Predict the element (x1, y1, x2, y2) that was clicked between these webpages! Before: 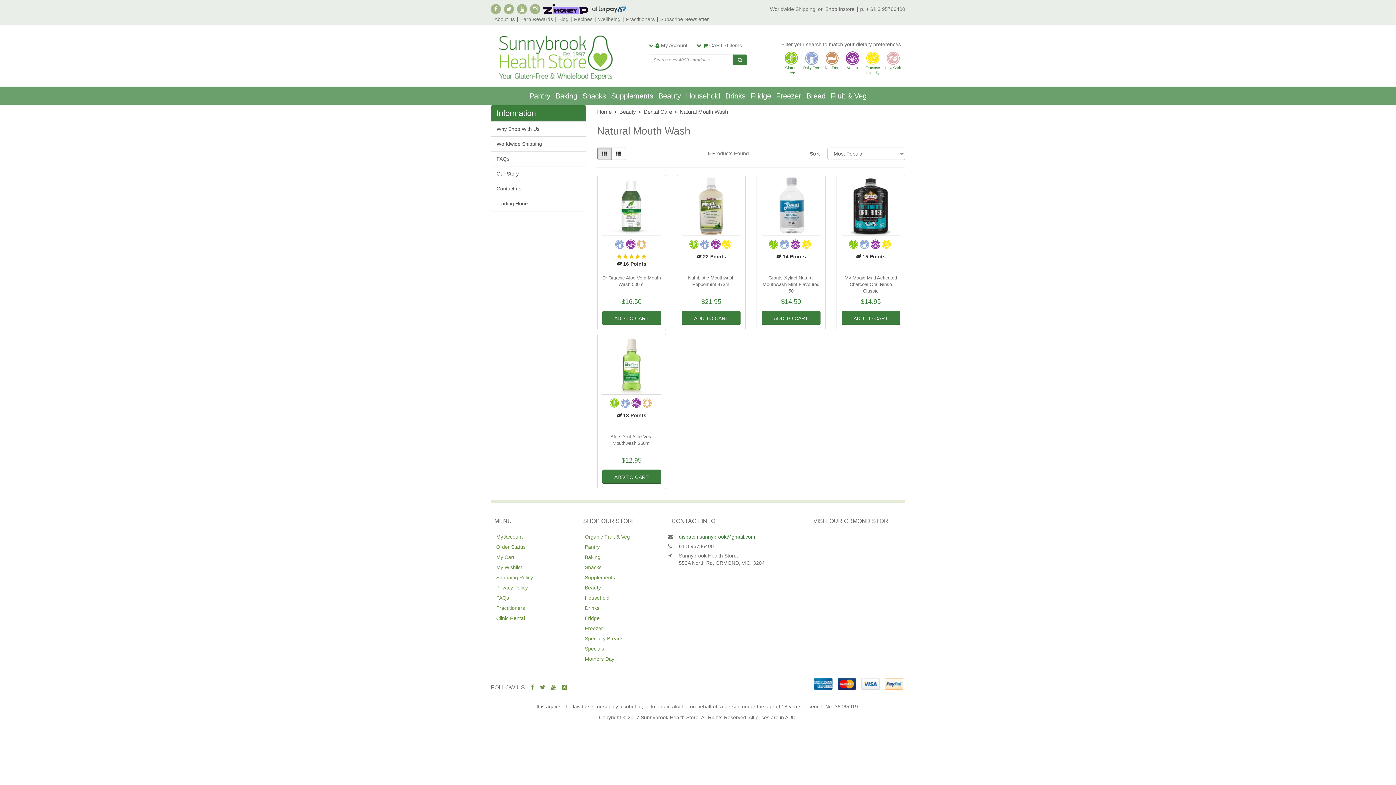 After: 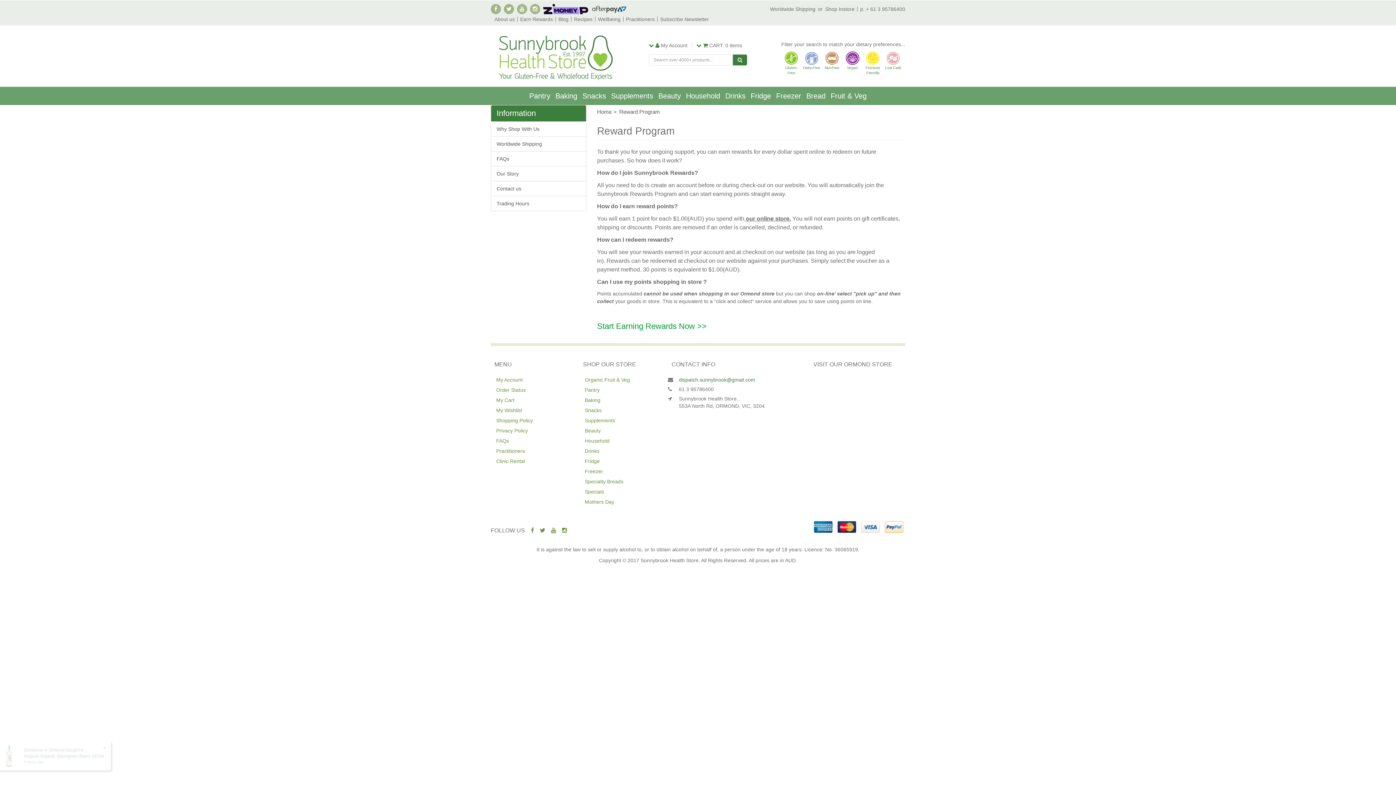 Action: label: Earn Rewards bbox: (517, 16, 553, 21)